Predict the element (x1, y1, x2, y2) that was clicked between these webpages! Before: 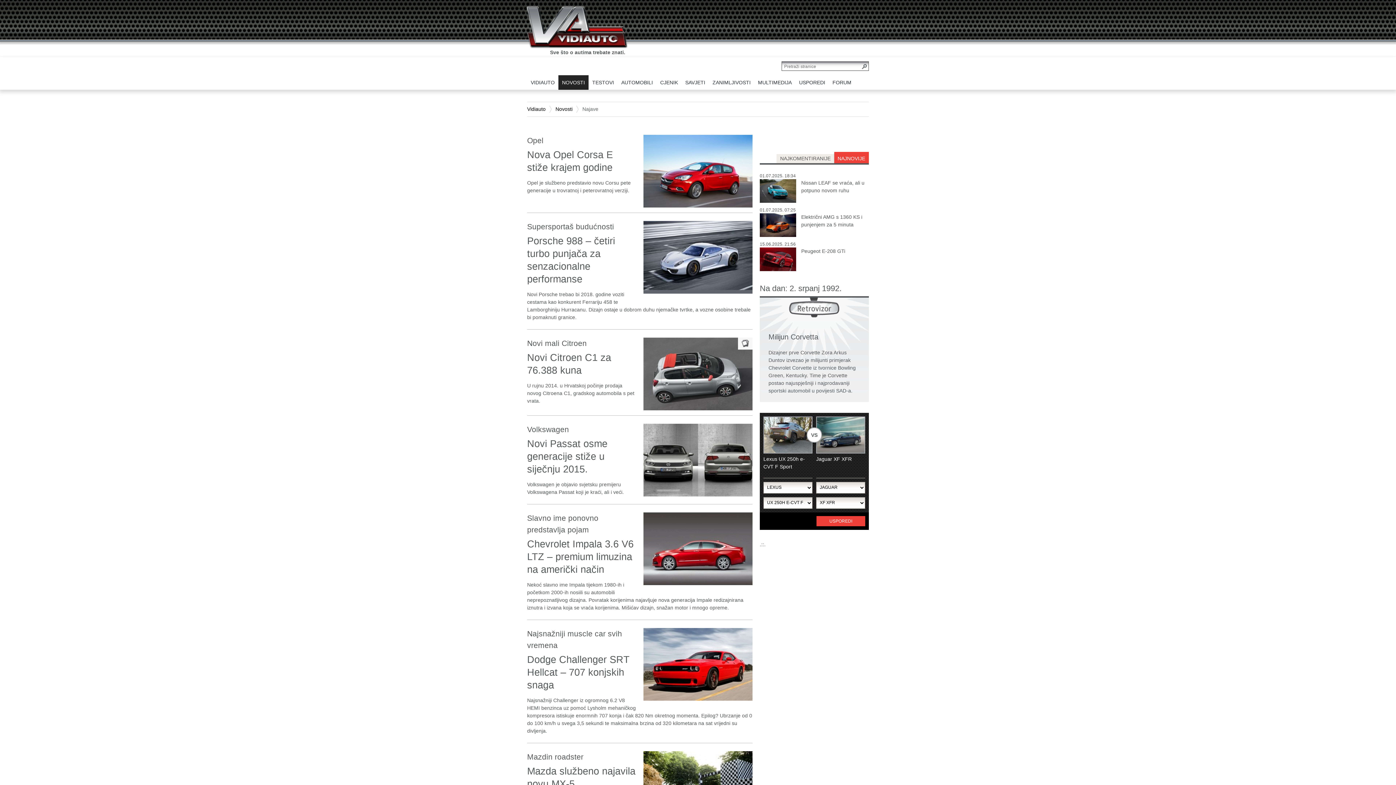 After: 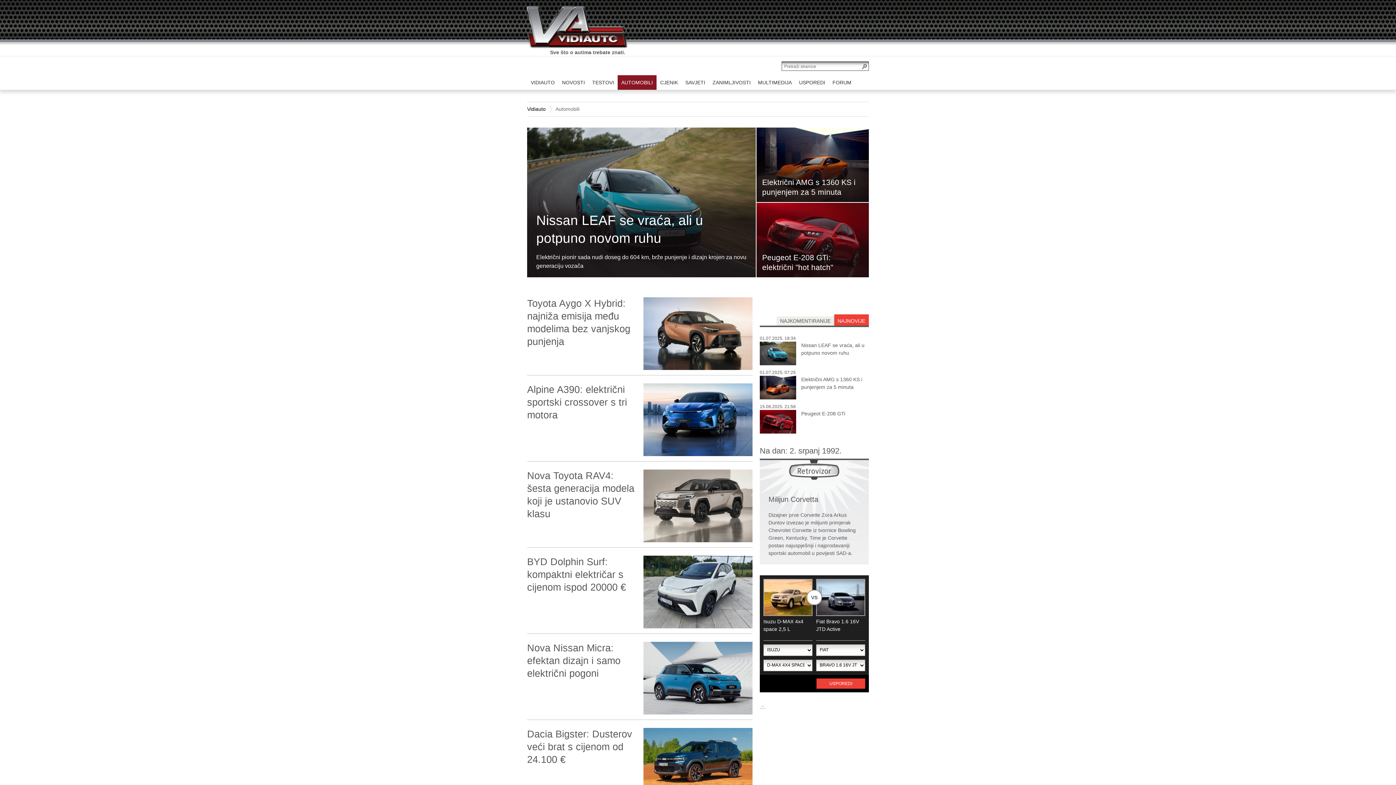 Action: label: AUTOMOBILI bbox: (617, 75, 656, 89)